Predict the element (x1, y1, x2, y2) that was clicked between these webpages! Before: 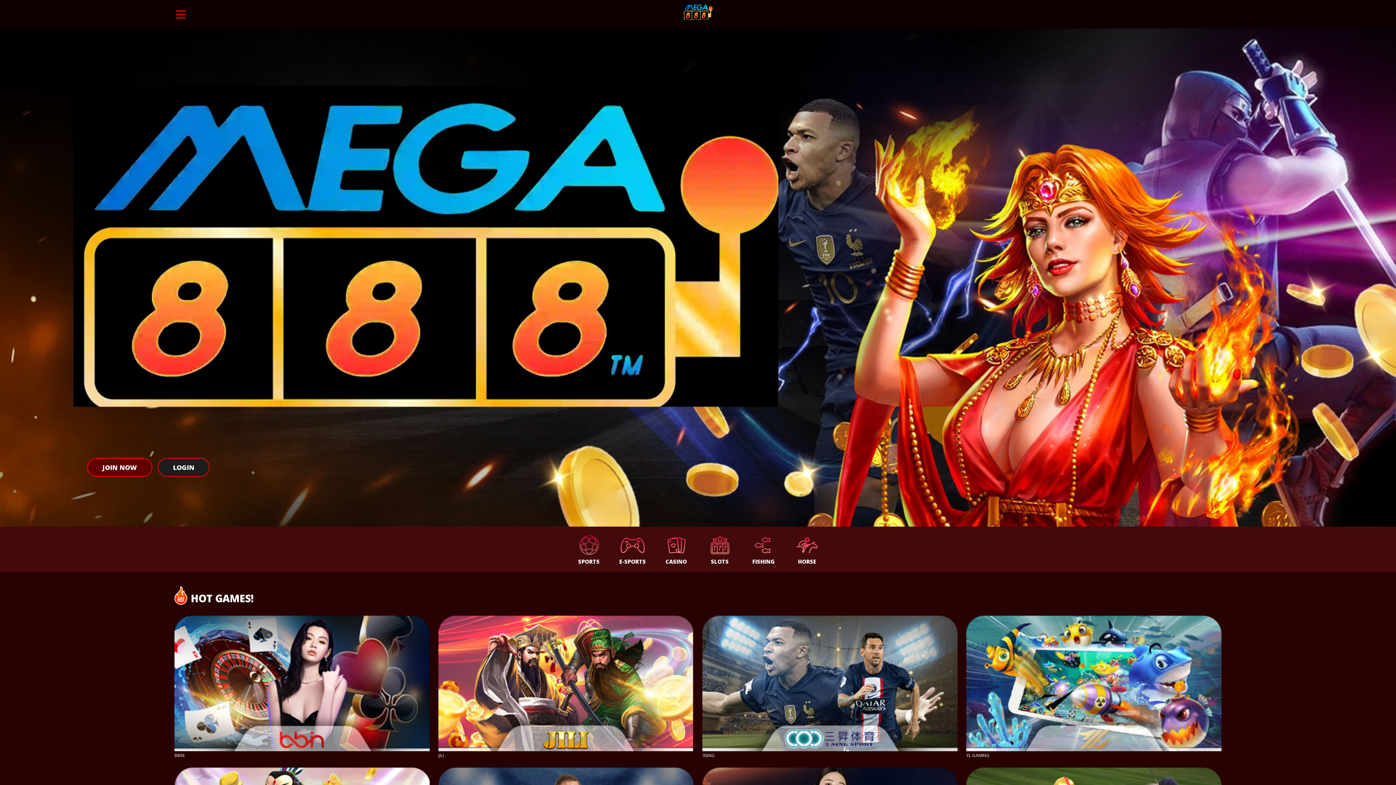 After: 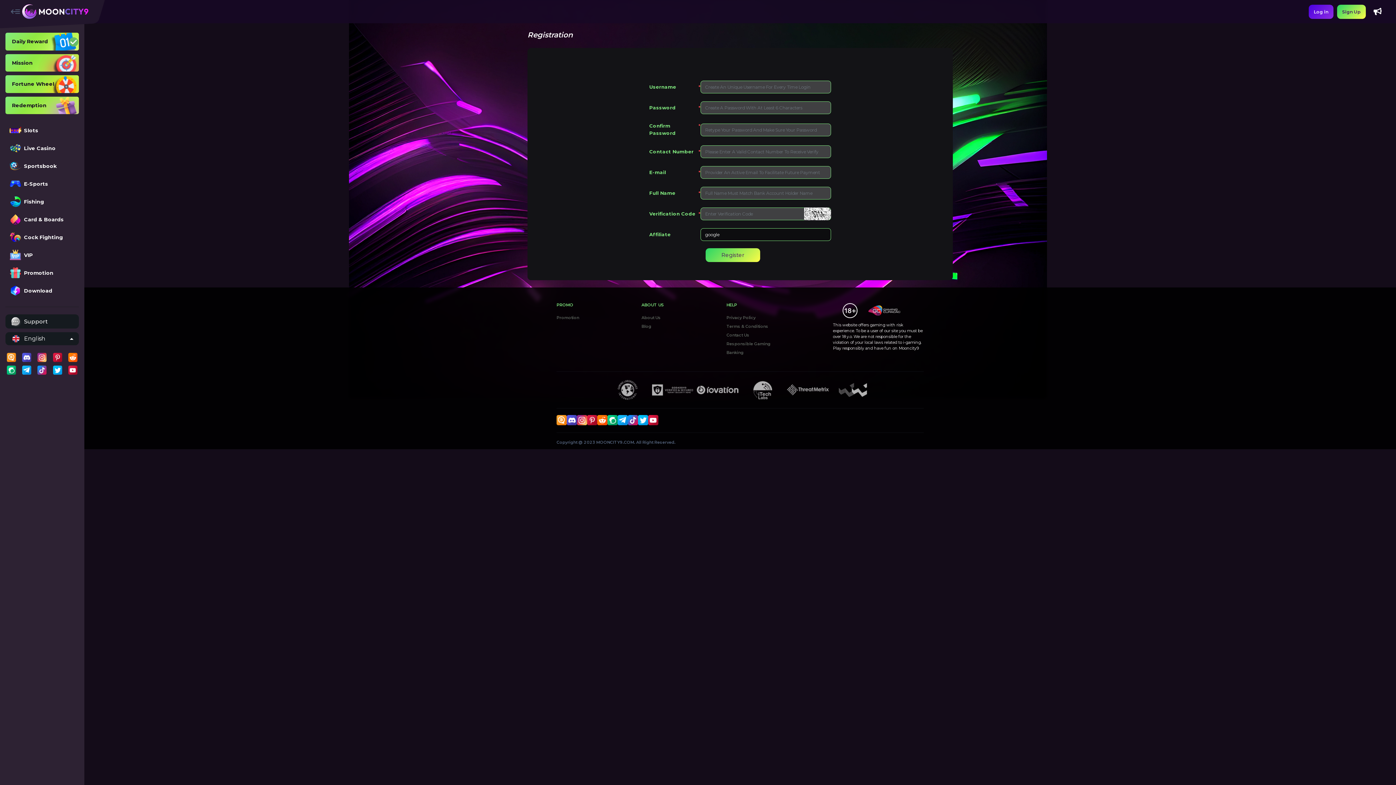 Action: label: E-SPORTS bbox: (610, 527, 654, 572)